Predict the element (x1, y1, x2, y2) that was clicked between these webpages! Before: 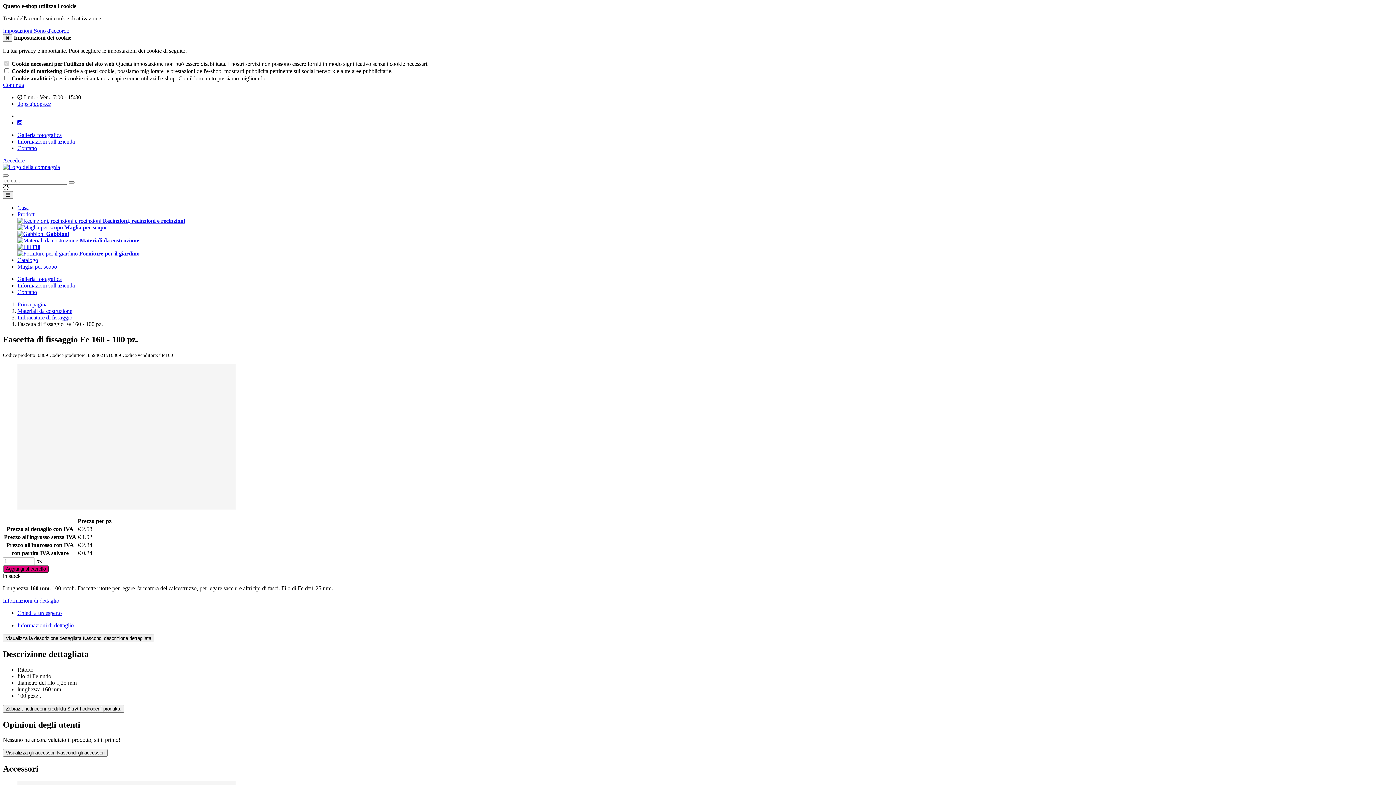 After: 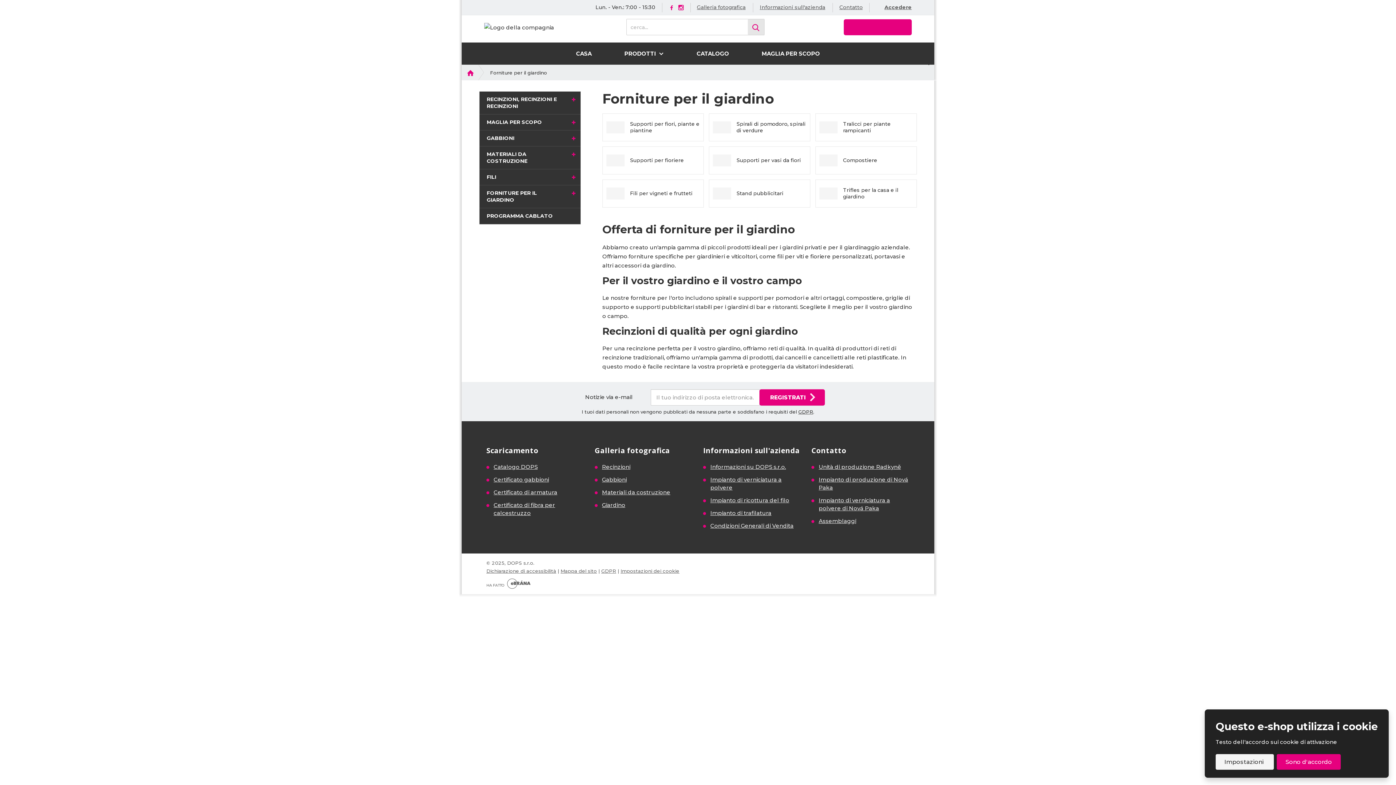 Action: label:  Forniture per il giardino bbox: (17, 250, 139, 256)